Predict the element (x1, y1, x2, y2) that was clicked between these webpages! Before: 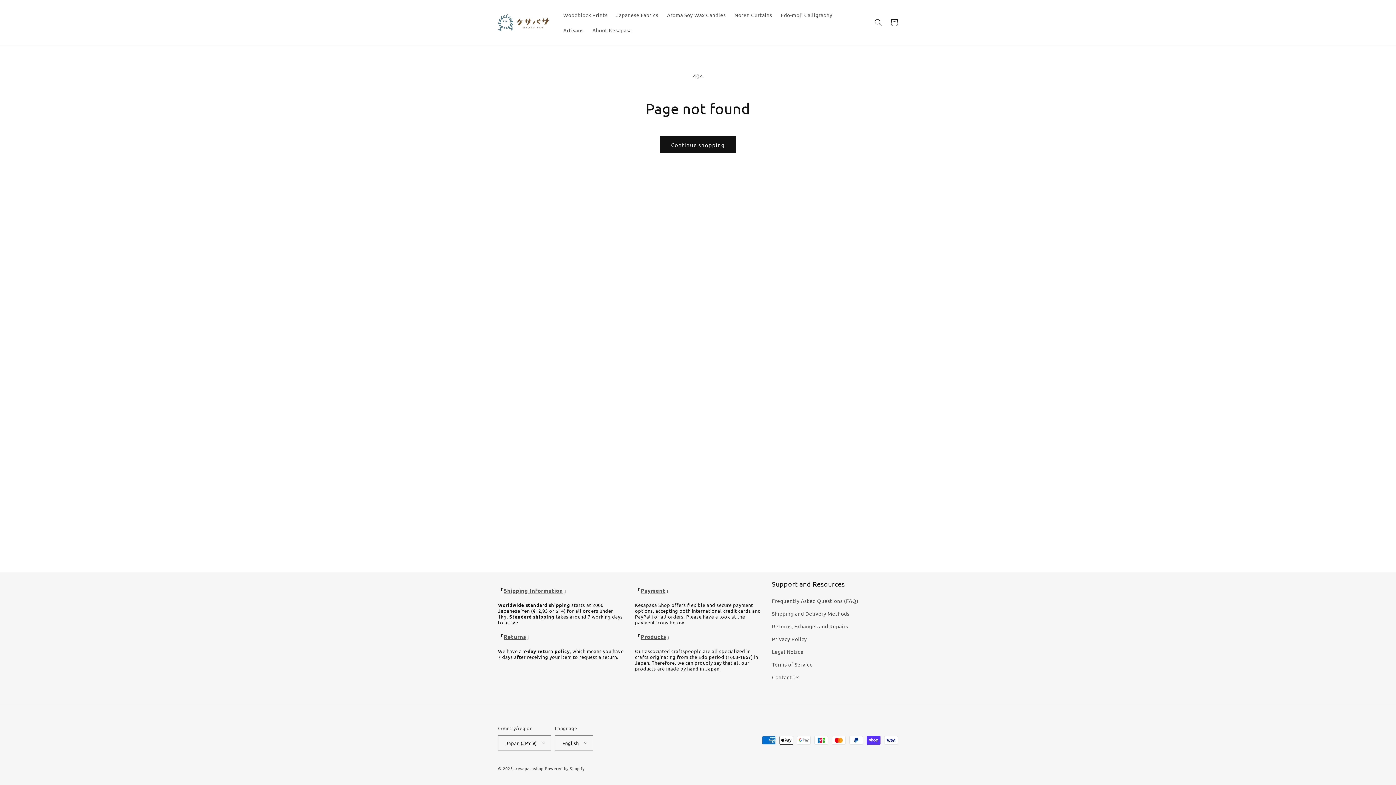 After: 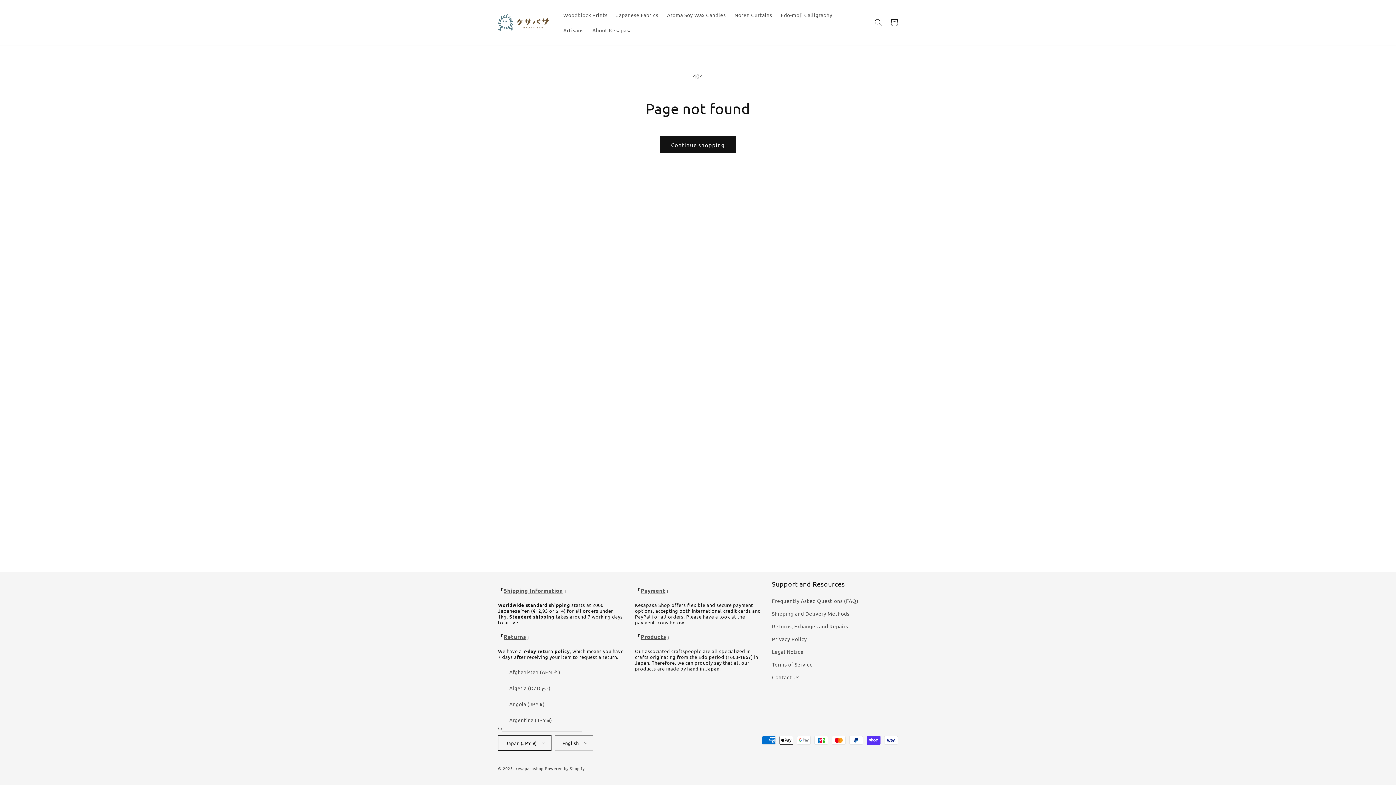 Action: label: Japan (JPY ¥) bbox: (498, 735, 551, 750)